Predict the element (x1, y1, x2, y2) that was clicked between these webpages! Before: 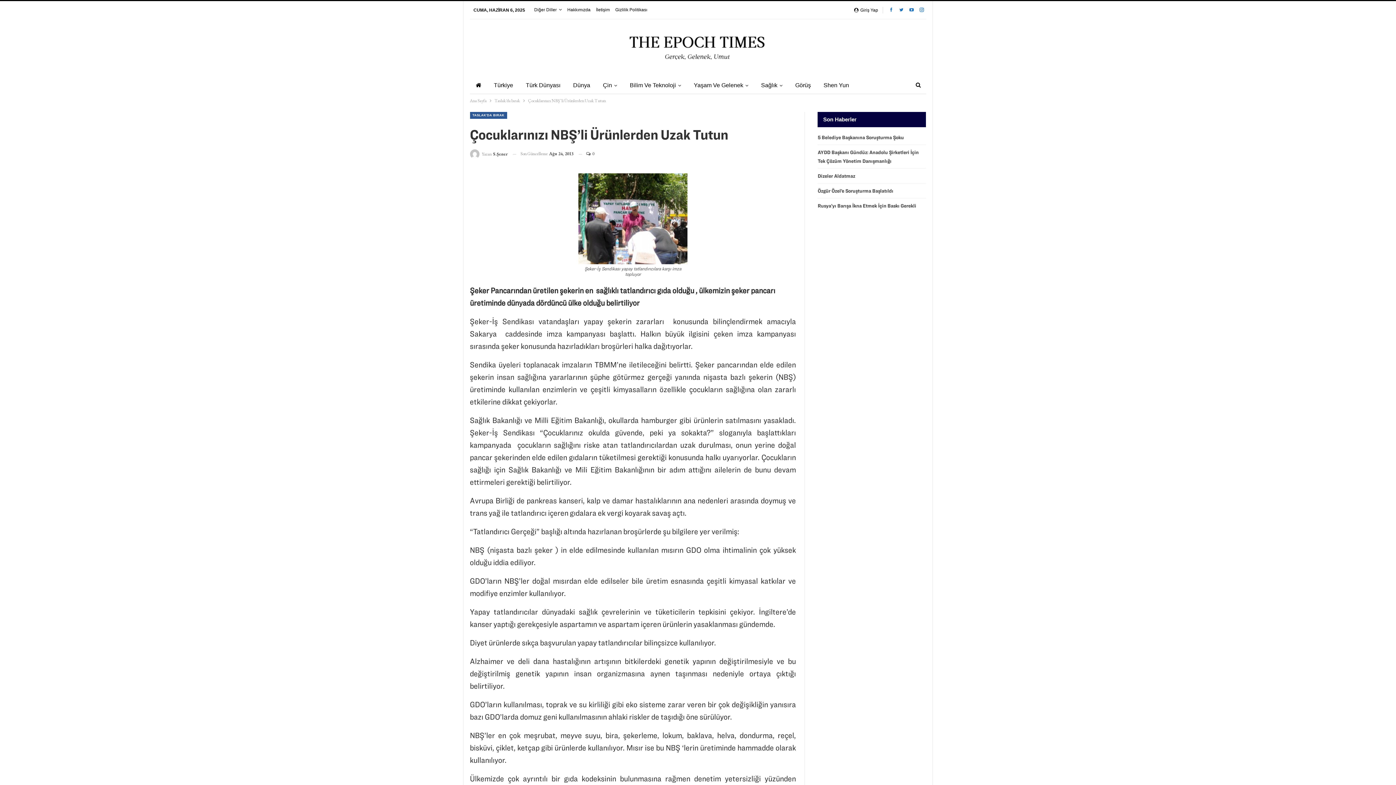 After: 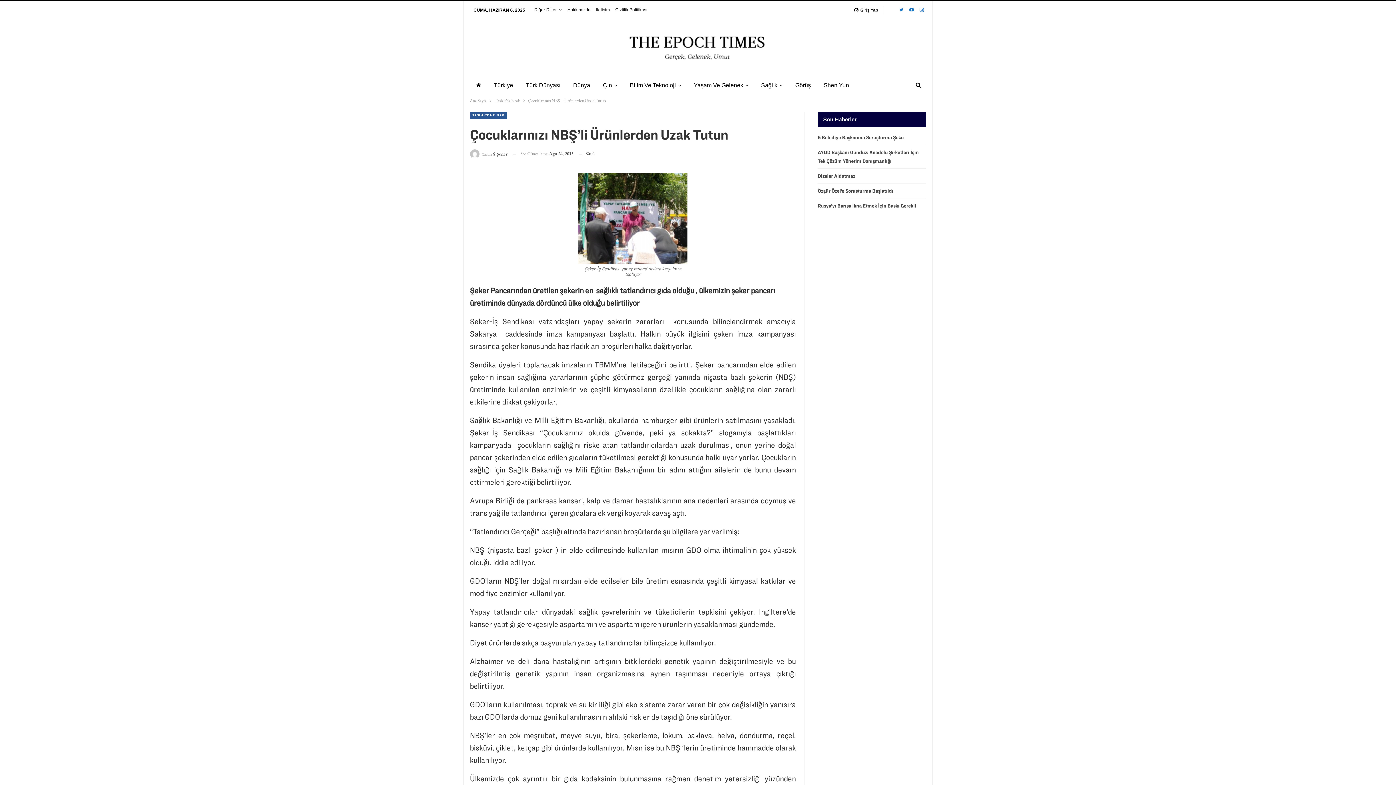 Action: bbox: (887, 6, 895, 12)